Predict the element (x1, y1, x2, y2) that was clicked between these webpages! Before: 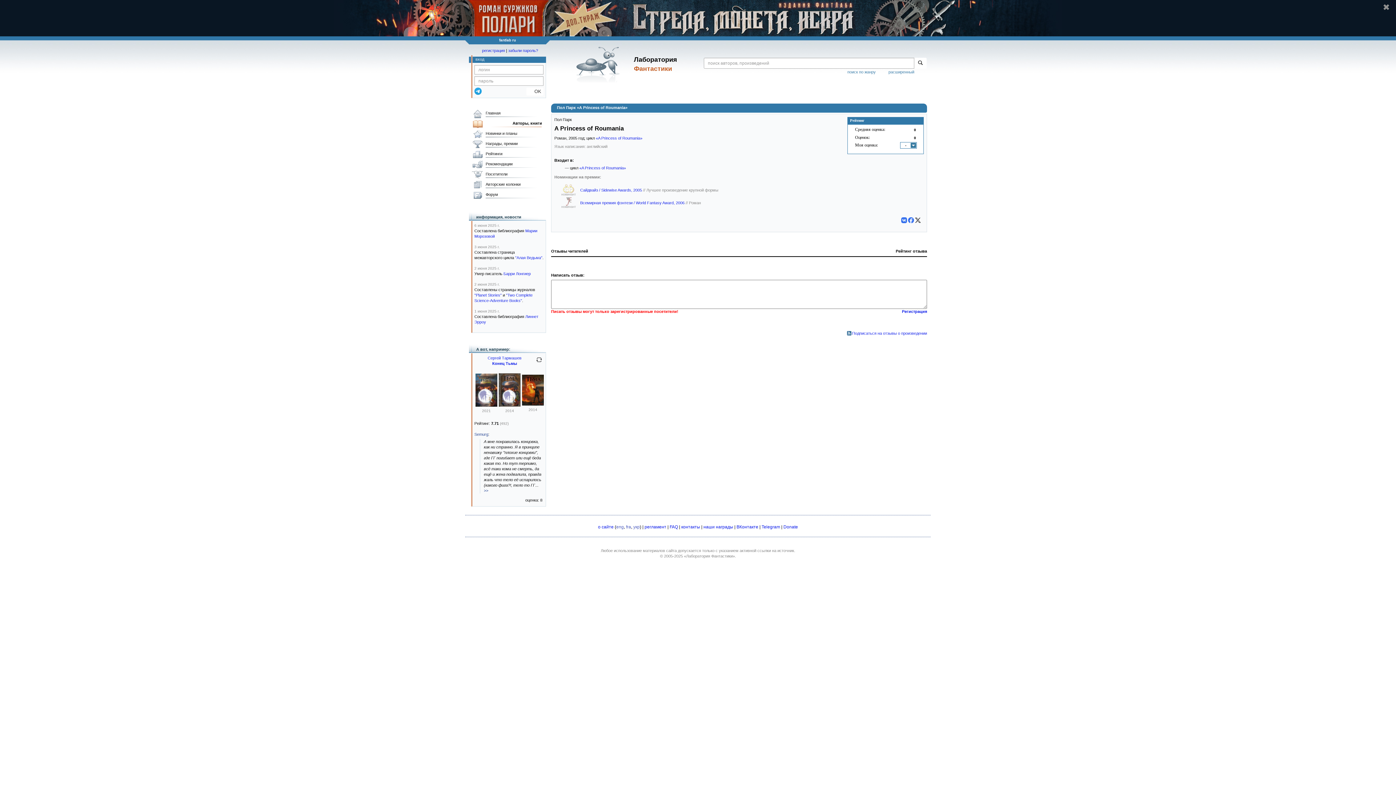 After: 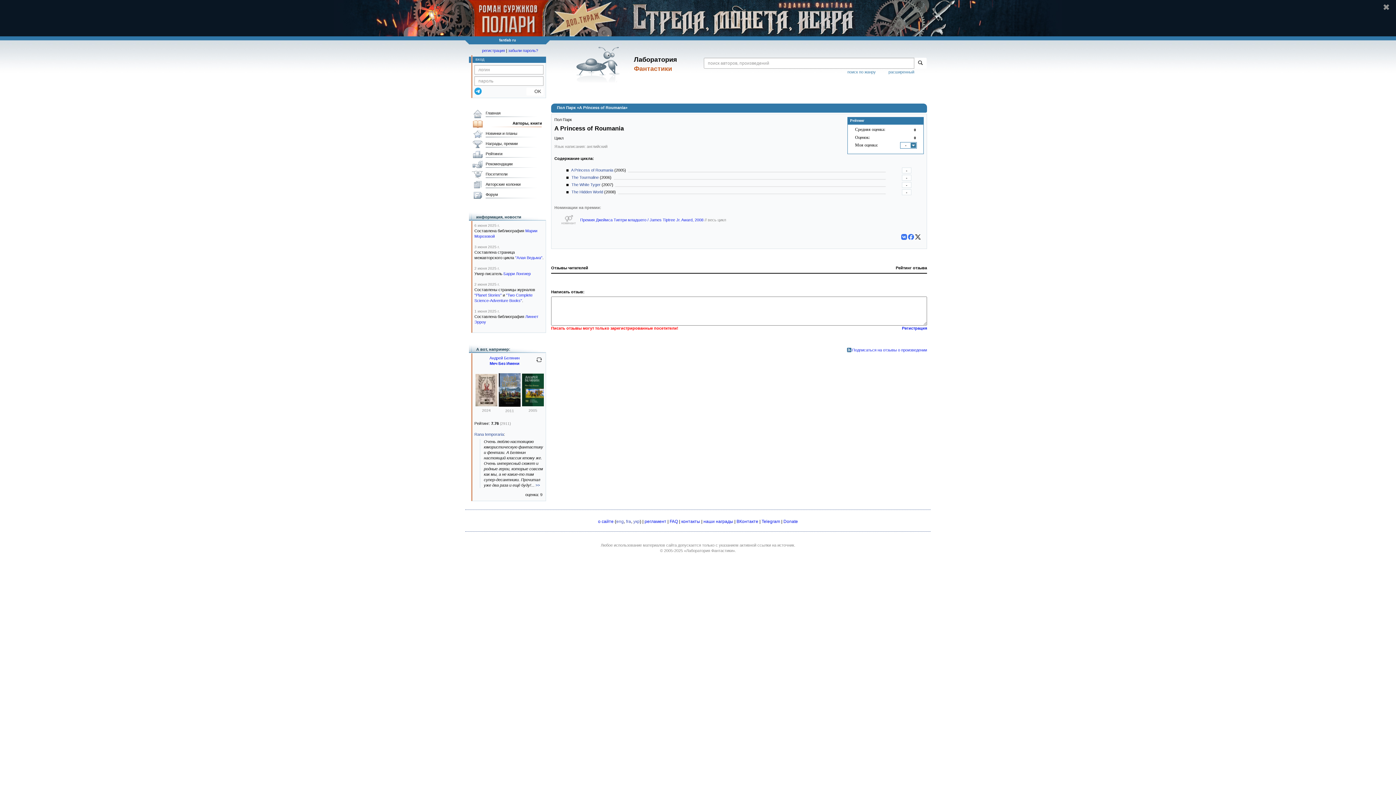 Action: bbox: (579, 165, 626, 170) label: «A Princess of Roumania»